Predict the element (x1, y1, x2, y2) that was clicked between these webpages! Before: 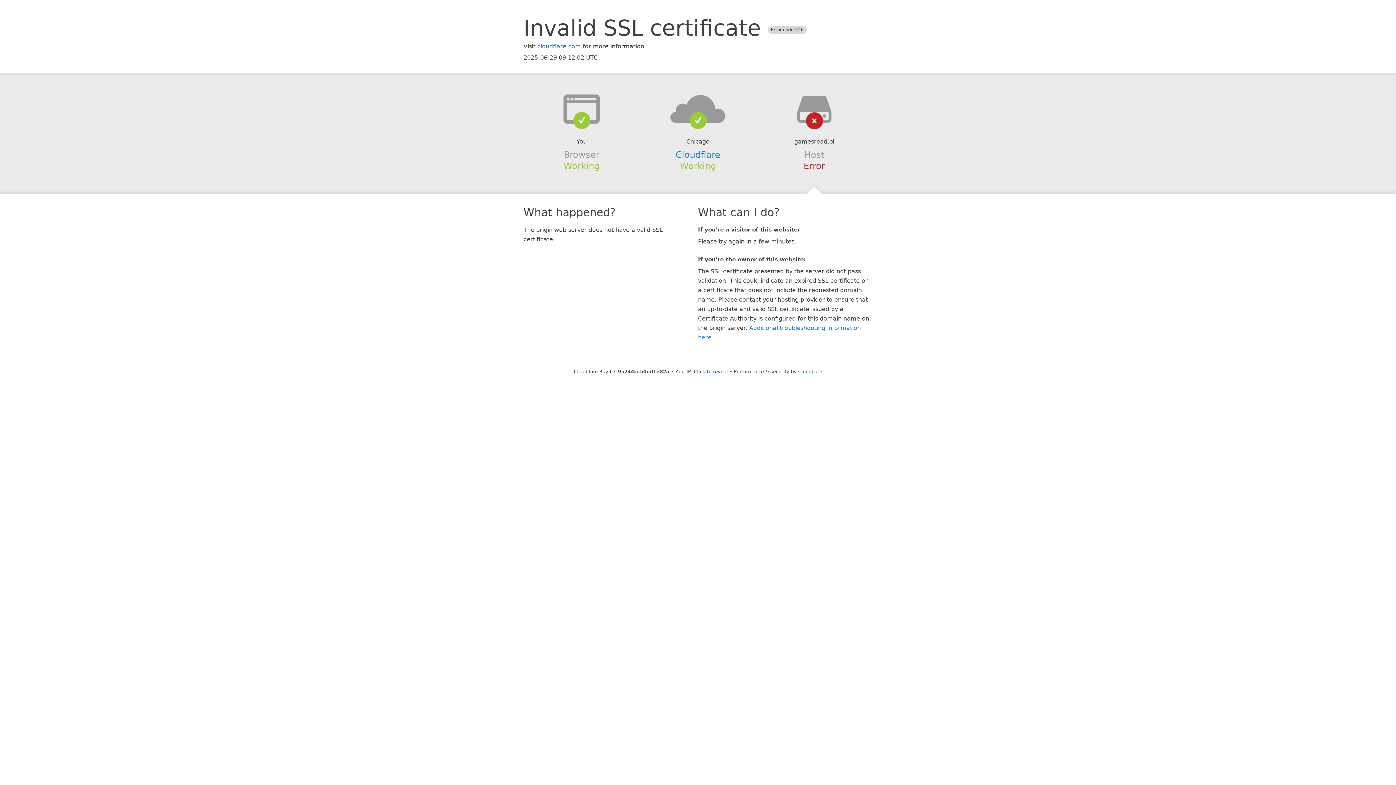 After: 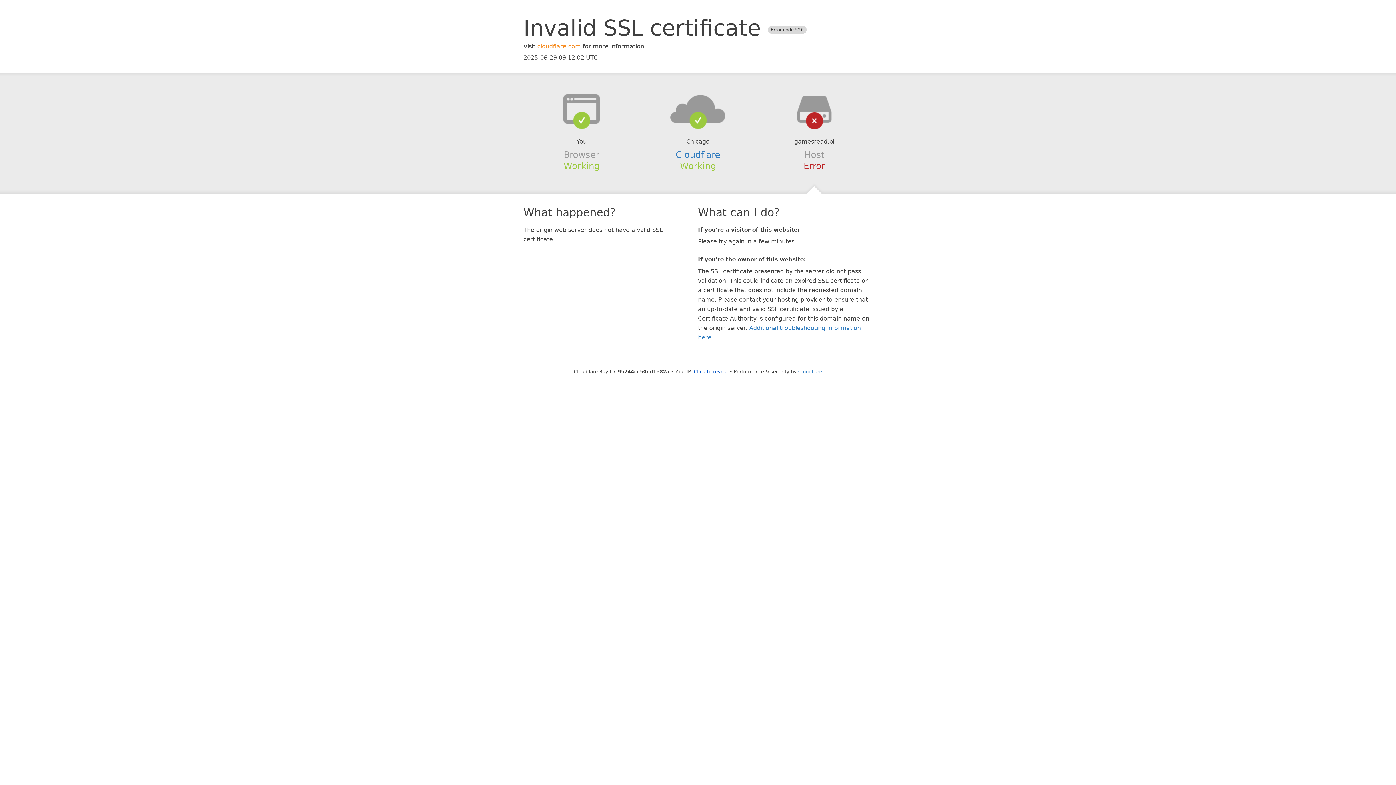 Action: label: cloudflare.com bbox: (537, 42, 581, 49)